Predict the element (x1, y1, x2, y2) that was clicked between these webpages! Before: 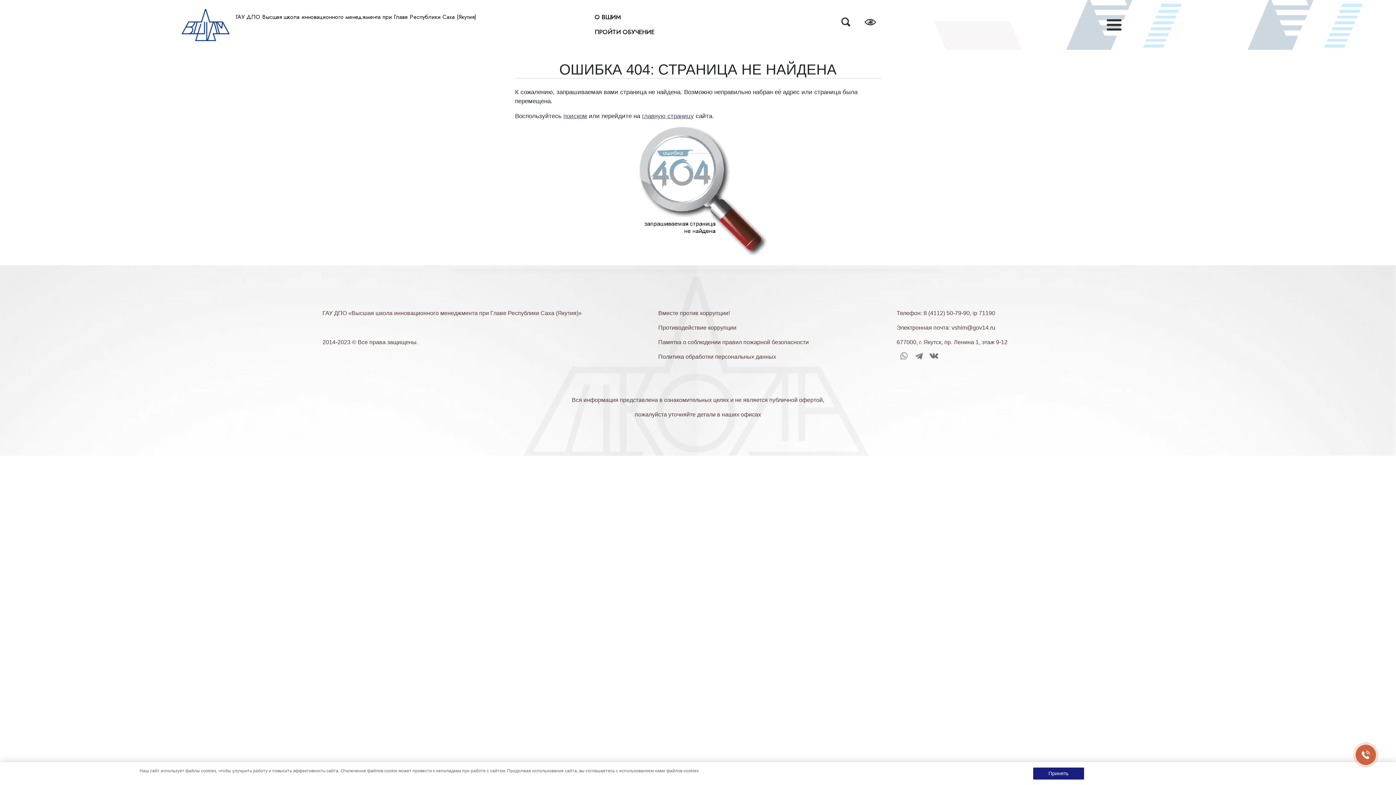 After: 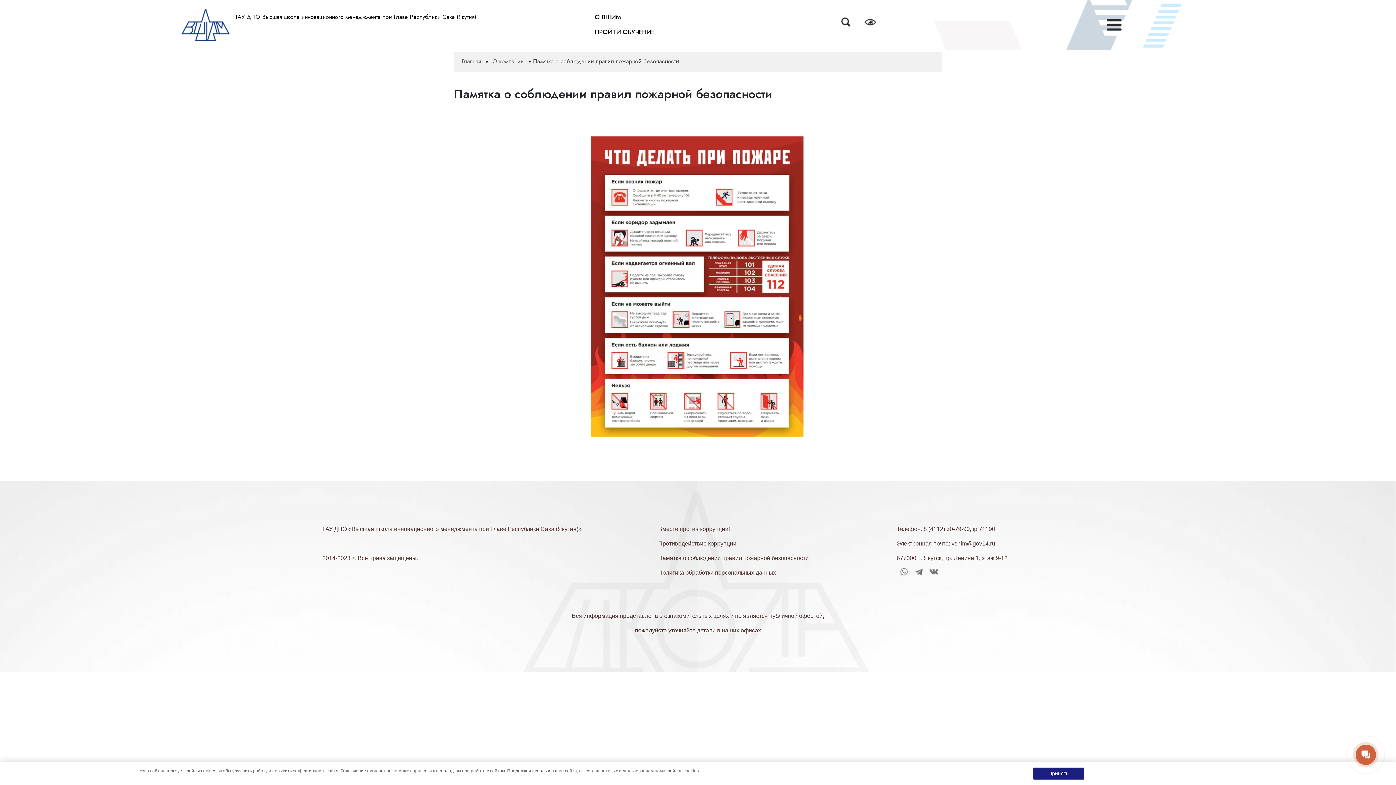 Action: label: Памятка о соблюдении правил пожарной безопасности bbox: (658, 339, 808, 345)